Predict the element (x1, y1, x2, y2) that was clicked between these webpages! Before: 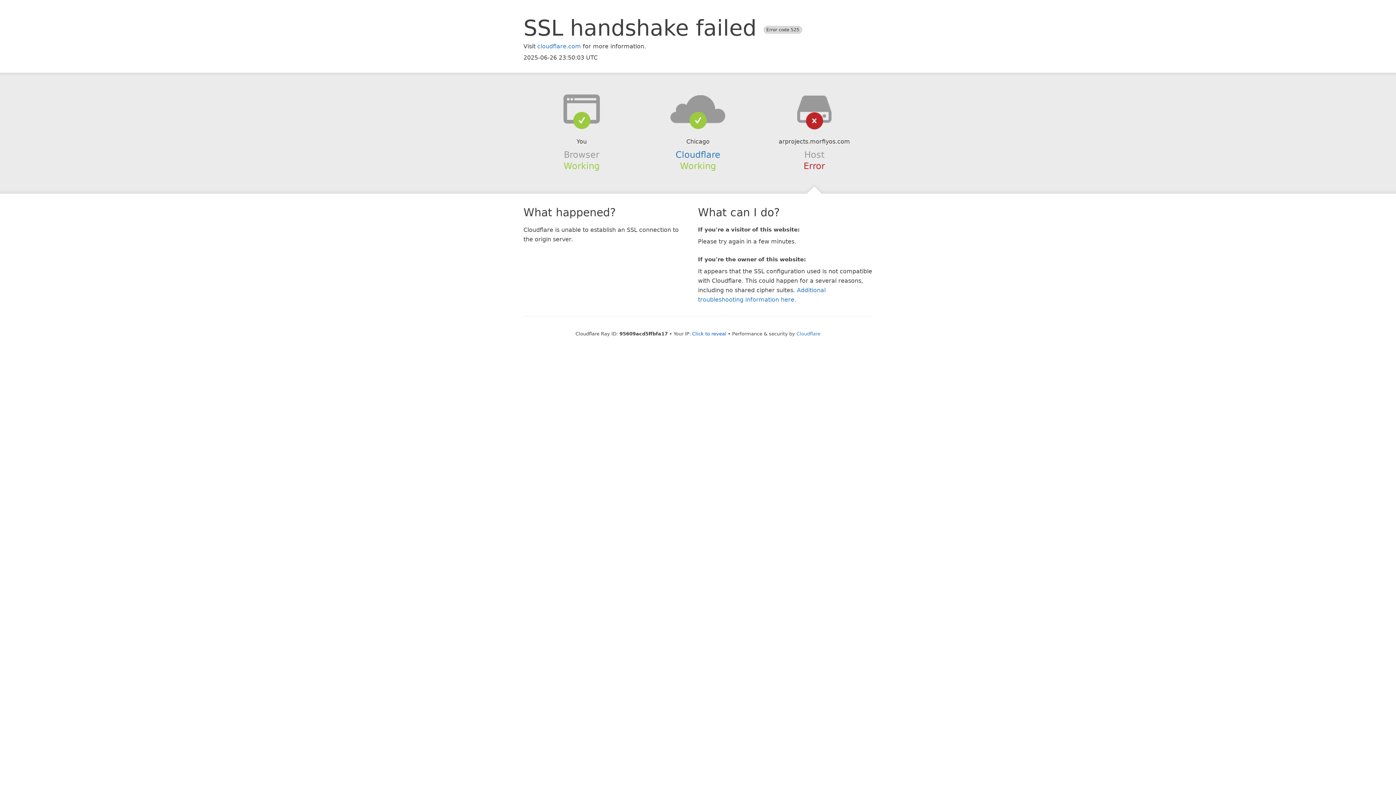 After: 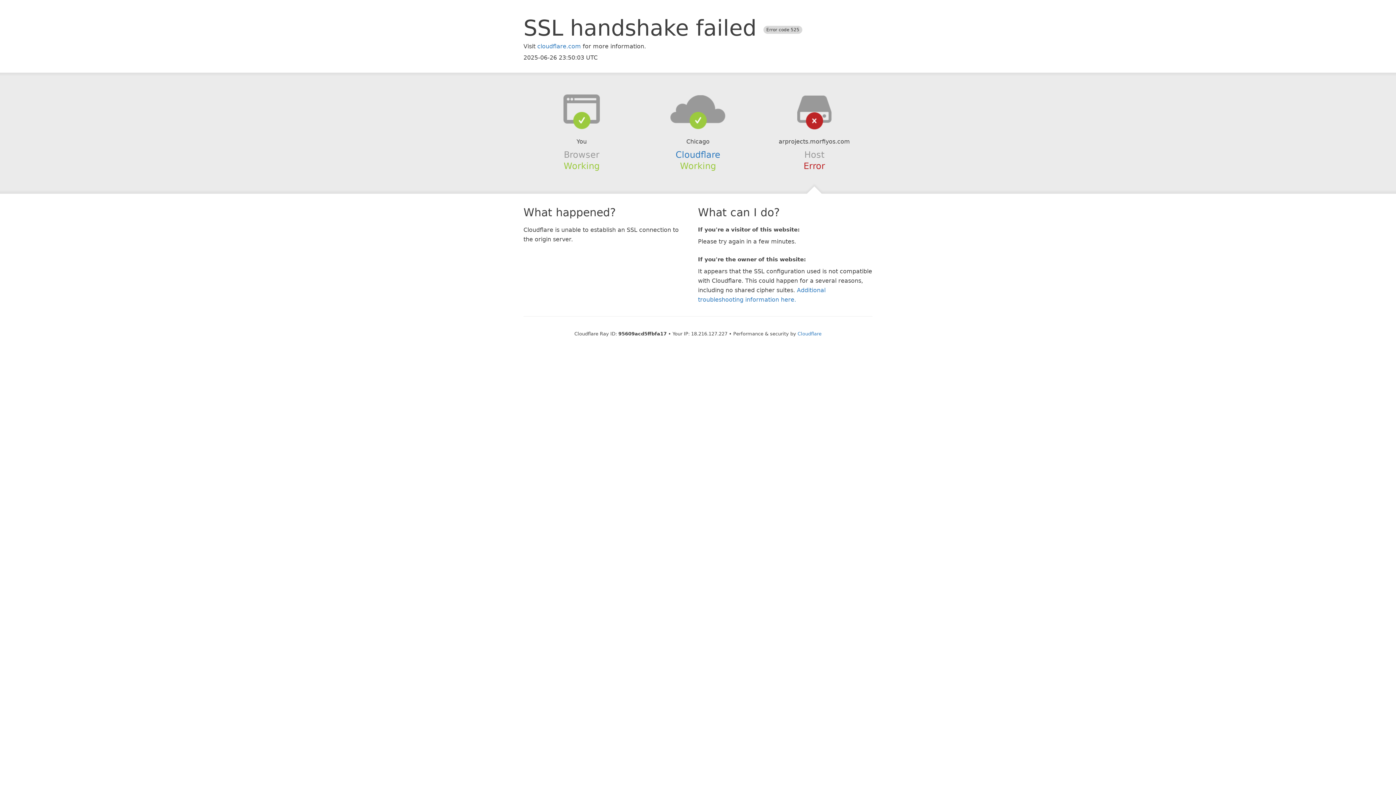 Action: bbox: (692, 331, 726, 336) label: Click to reveal